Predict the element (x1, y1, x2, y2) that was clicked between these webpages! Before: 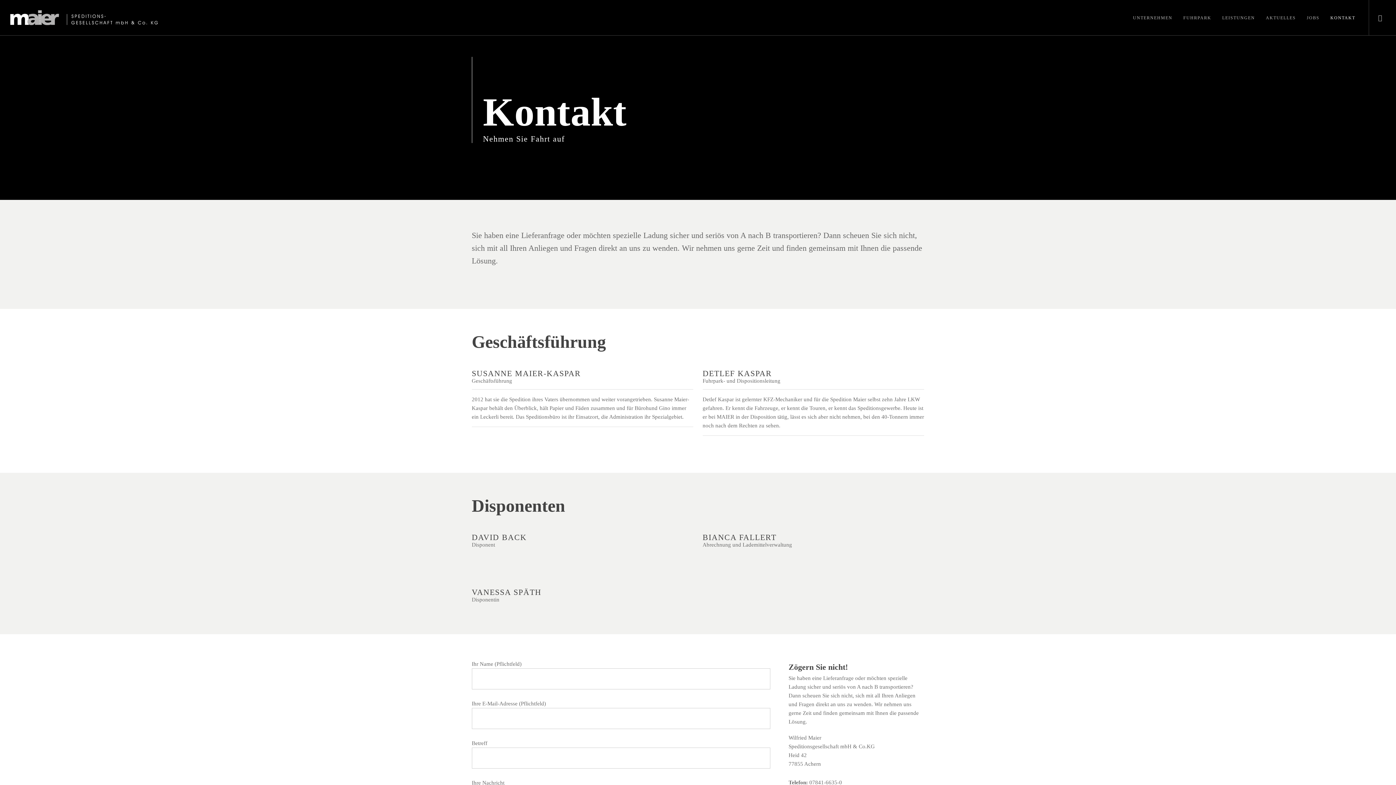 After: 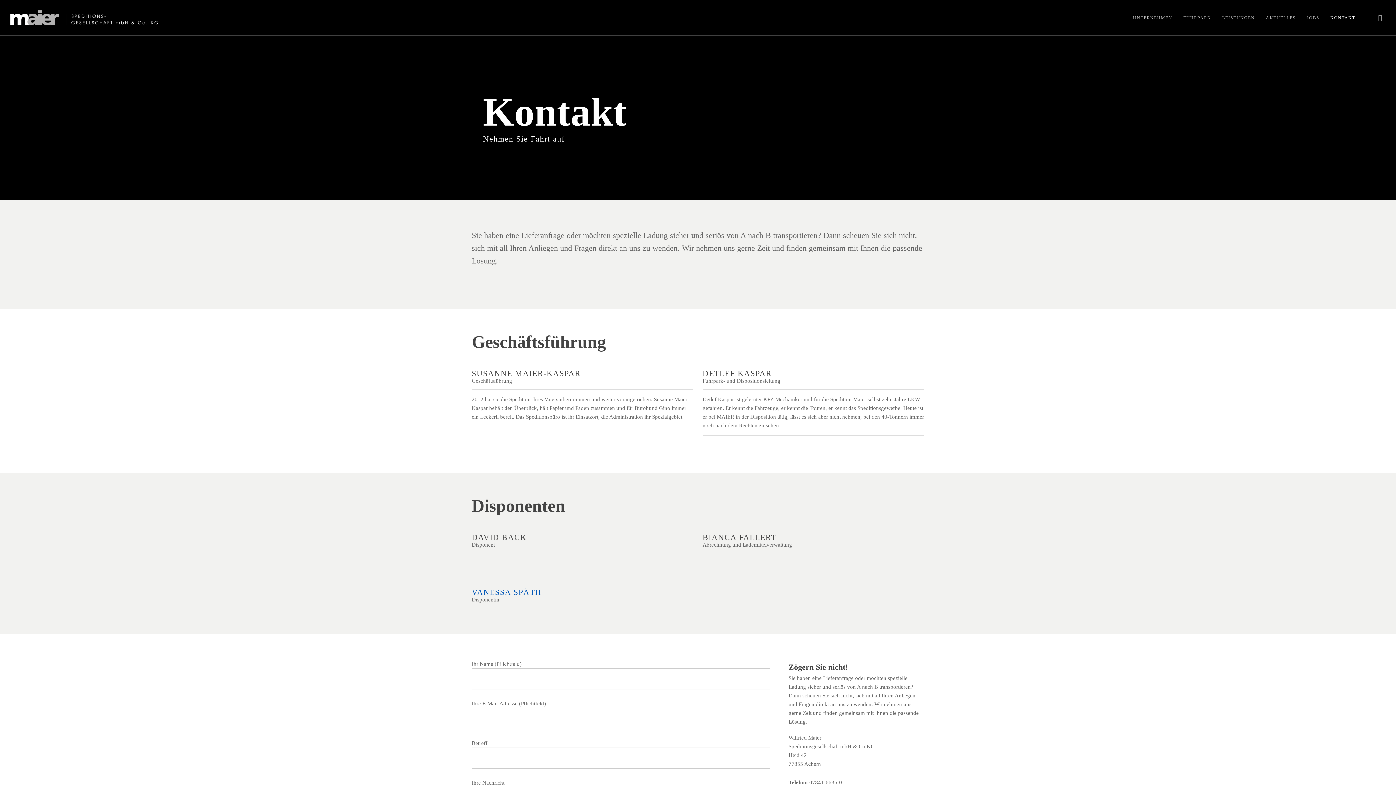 Action: label: VANESSA SPÄTH bbox: (471, 588, 541, 597)